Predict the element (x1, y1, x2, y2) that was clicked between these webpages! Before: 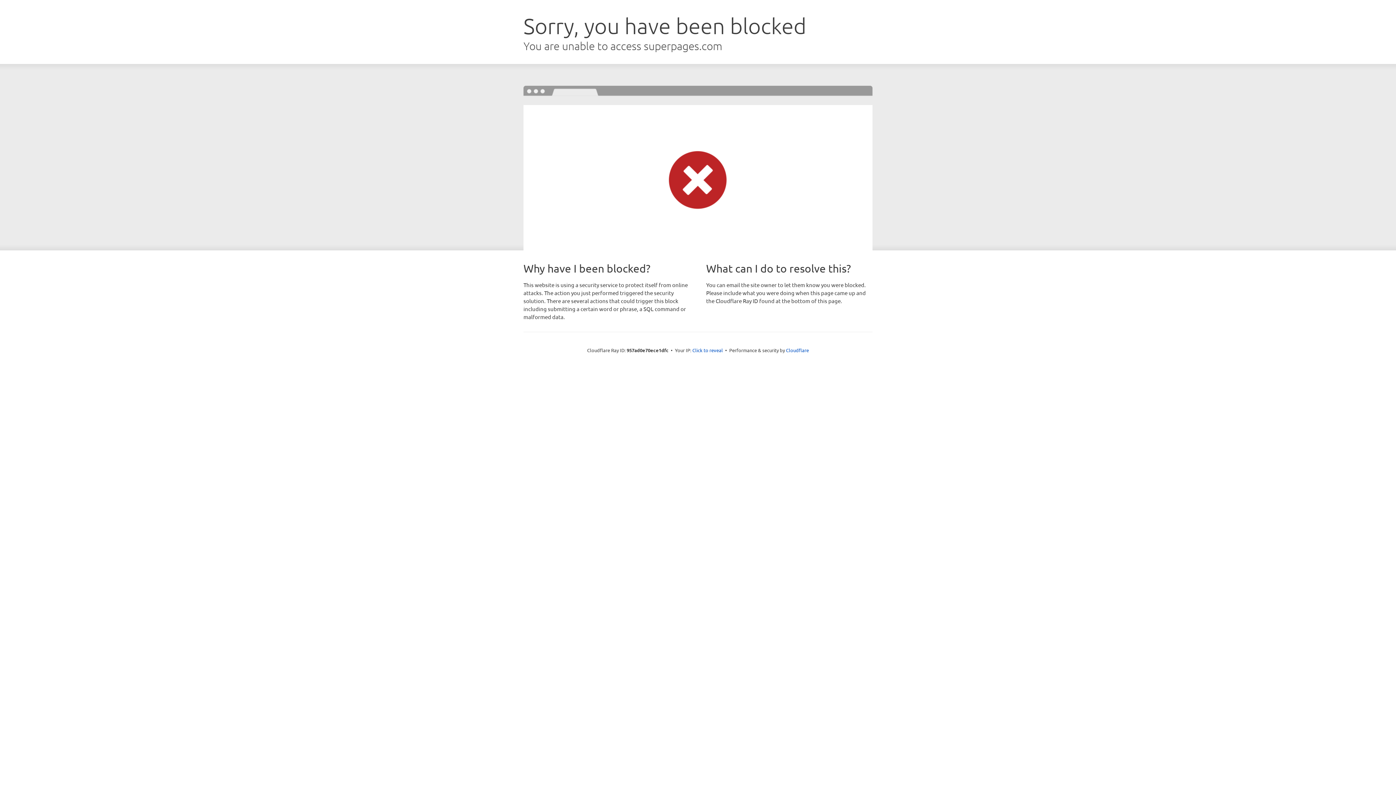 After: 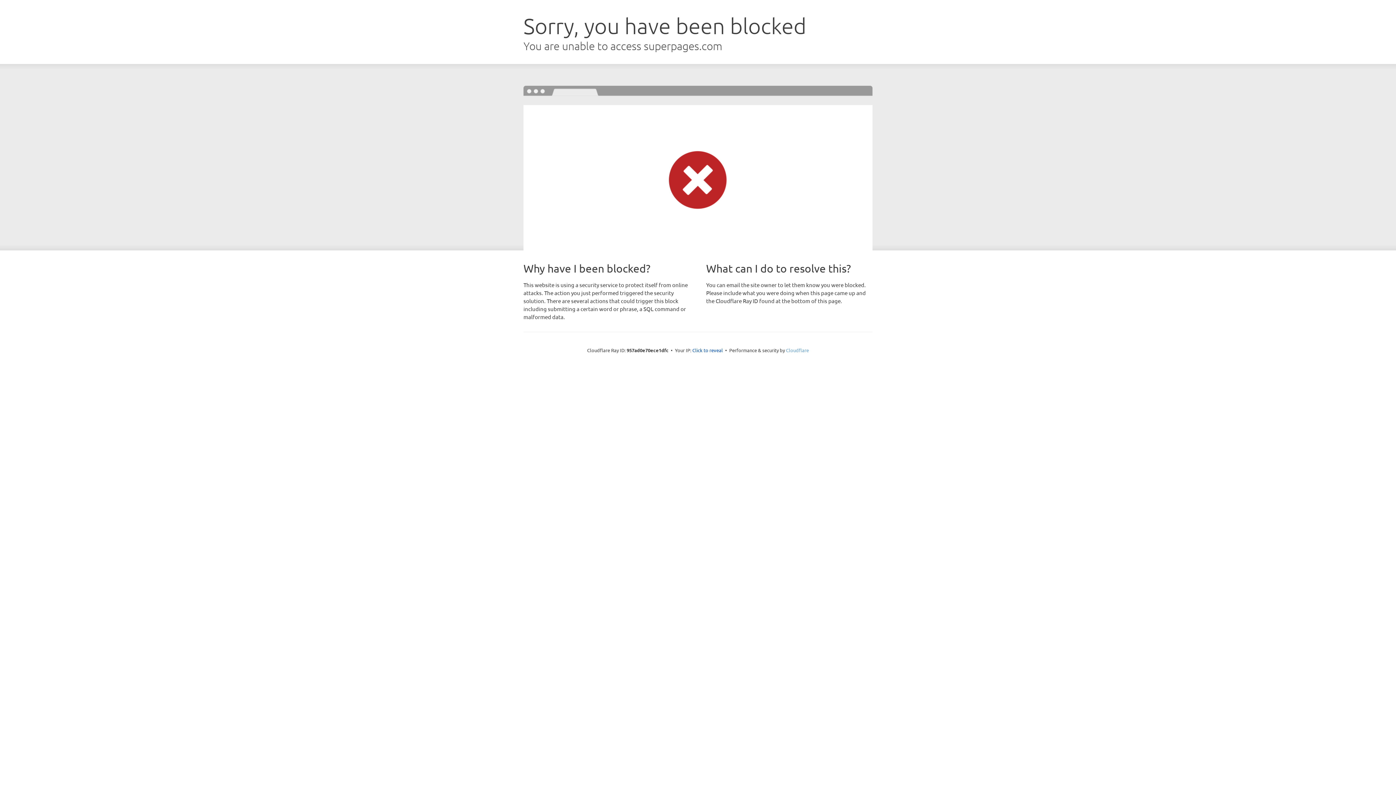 Action: label: Cloudflare bbox: (786, 347, 809, 353)